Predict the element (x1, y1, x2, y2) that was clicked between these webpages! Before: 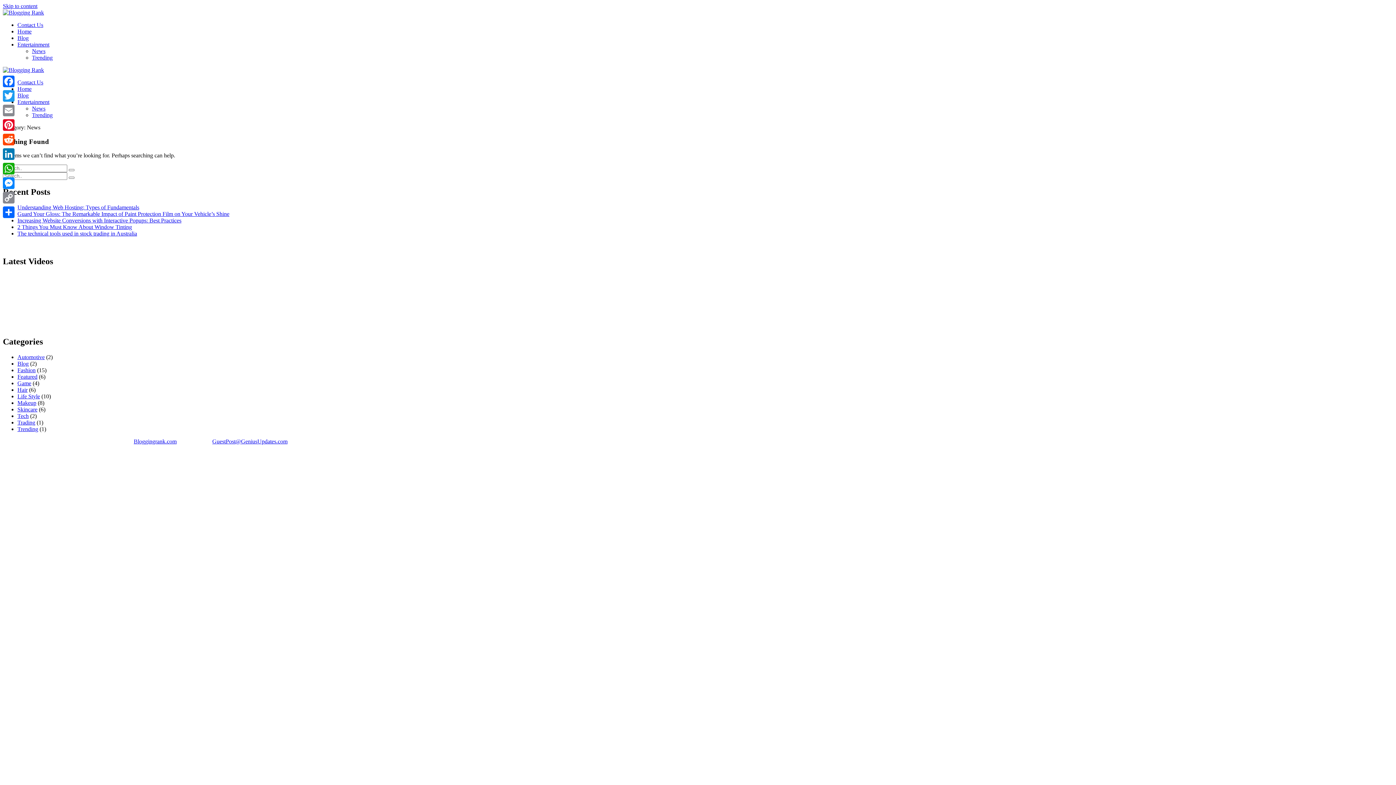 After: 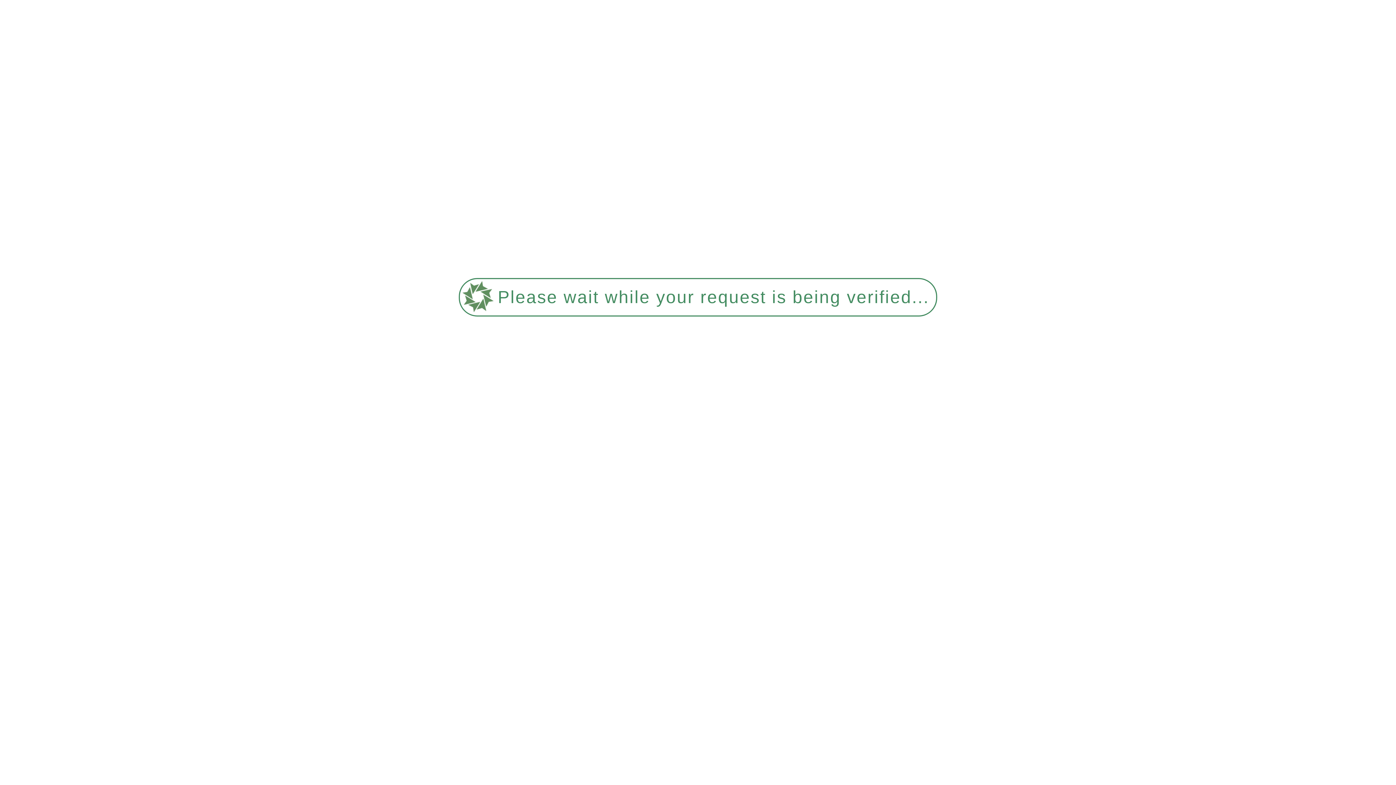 Action: bbox: (17, 217, 181, 223) label: Increasing Website Conversions with Interactive Popups: Best Practices